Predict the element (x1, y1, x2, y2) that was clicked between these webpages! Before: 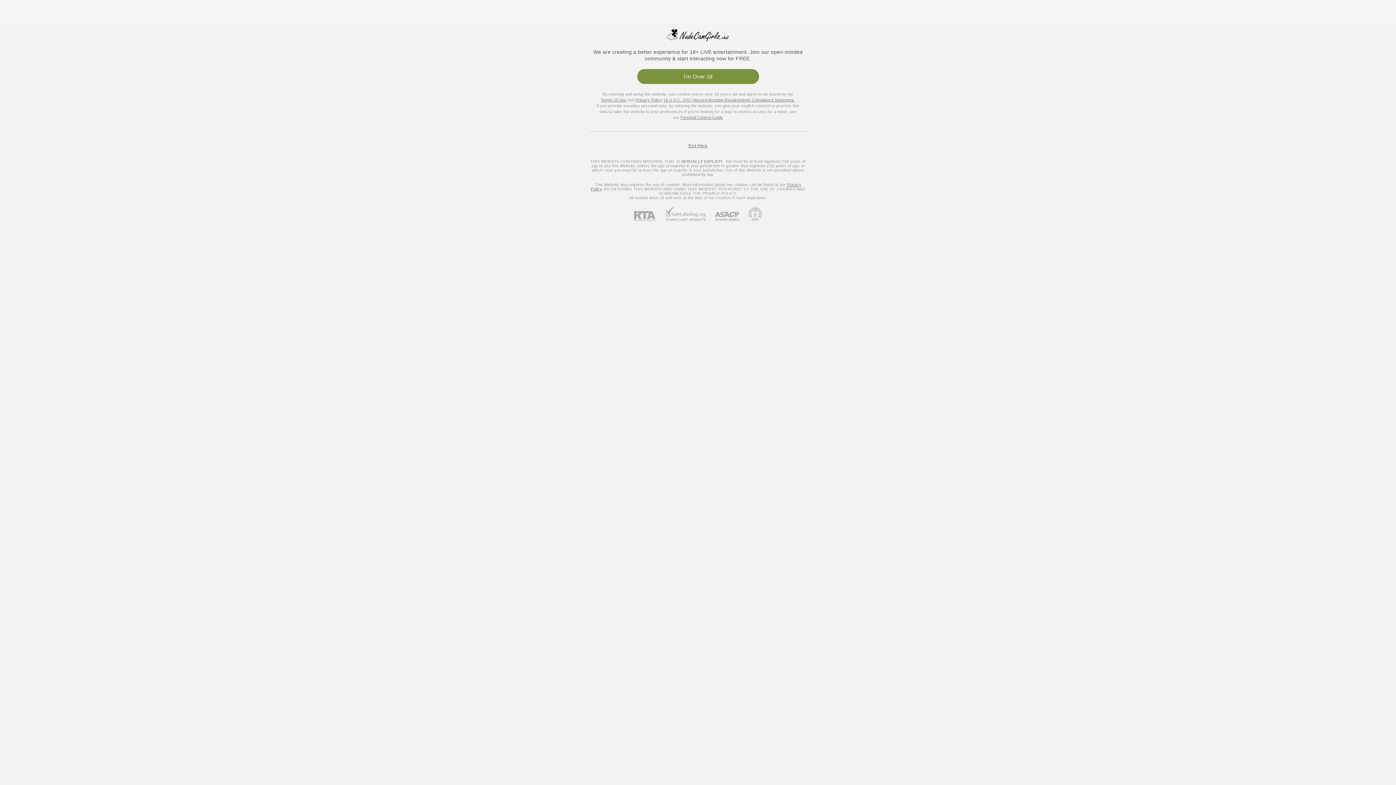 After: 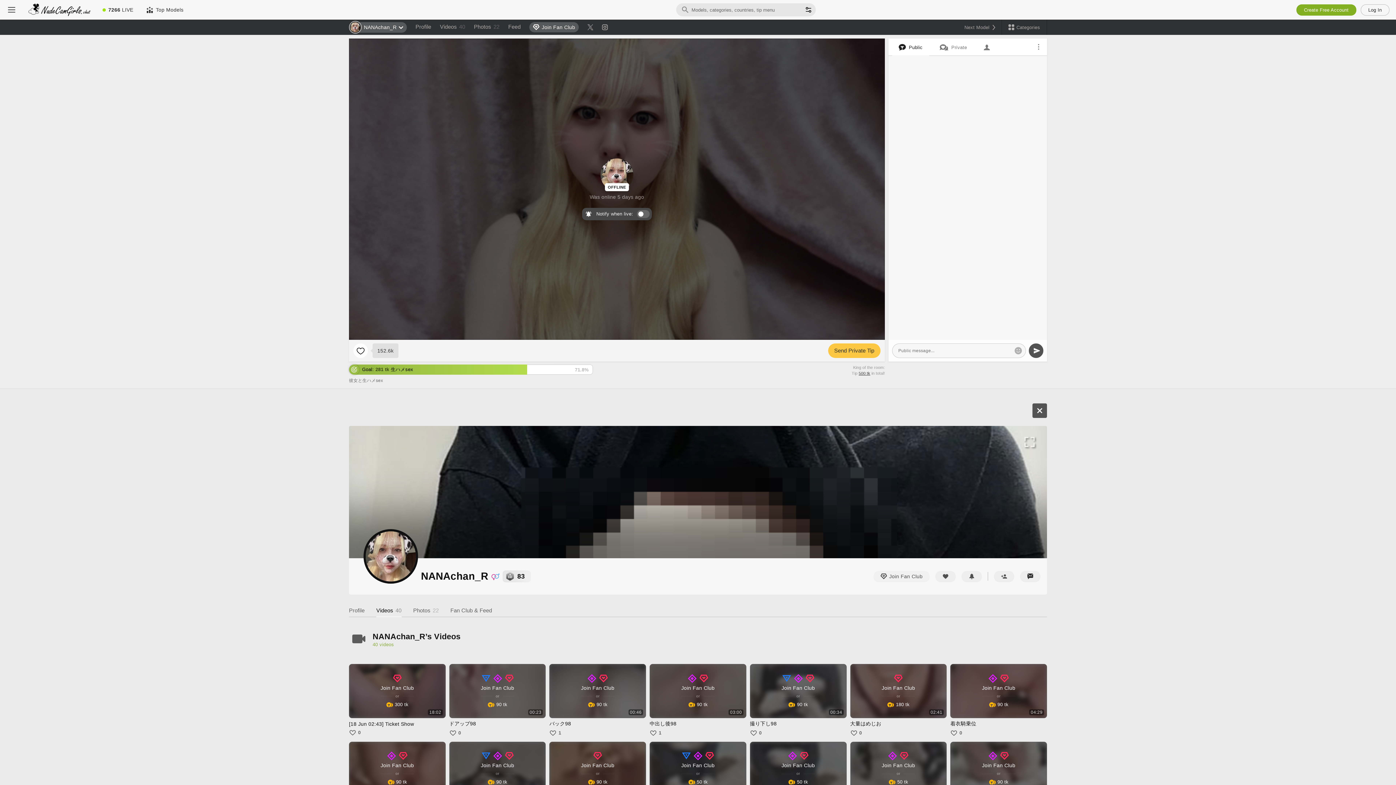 Action: label: I'm Over 18 bbox: (637, 69, 759, 84)